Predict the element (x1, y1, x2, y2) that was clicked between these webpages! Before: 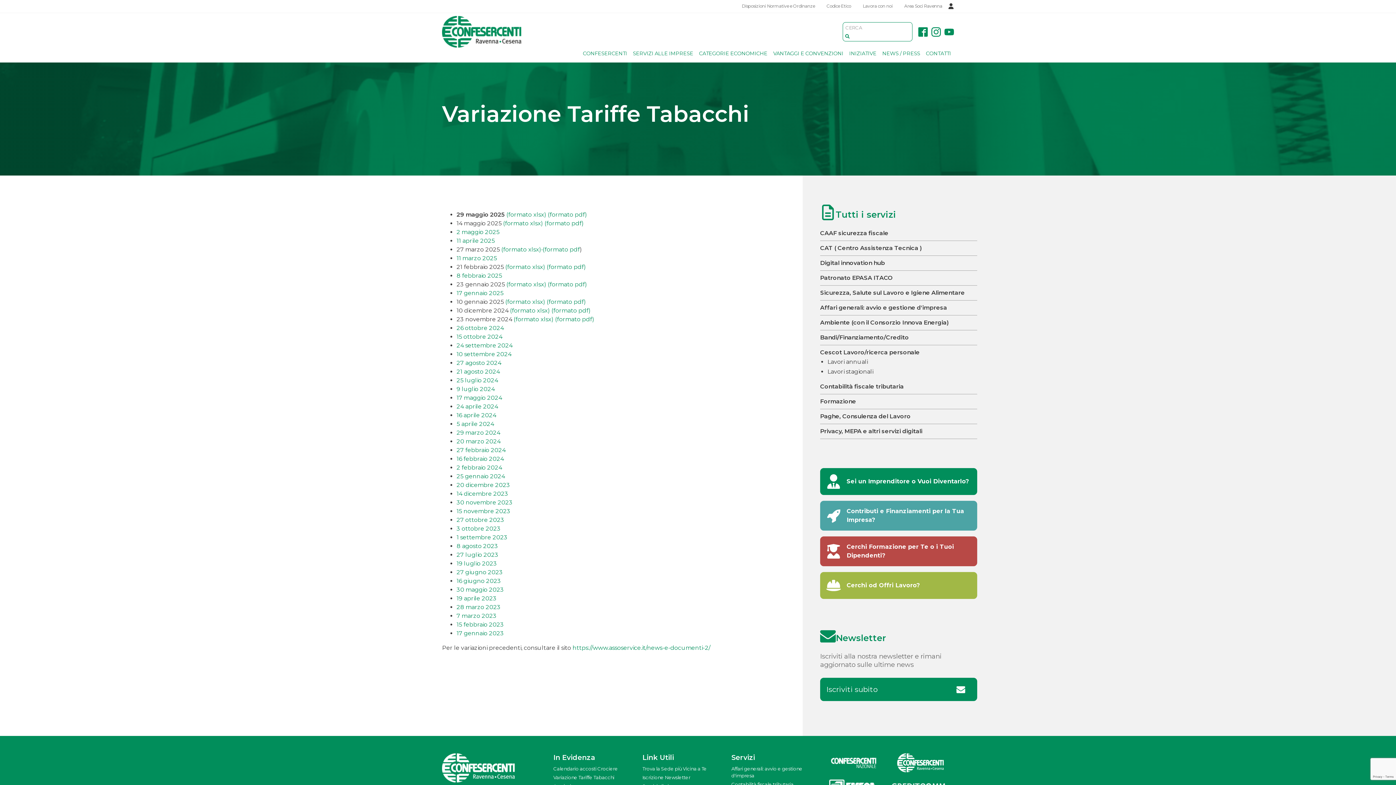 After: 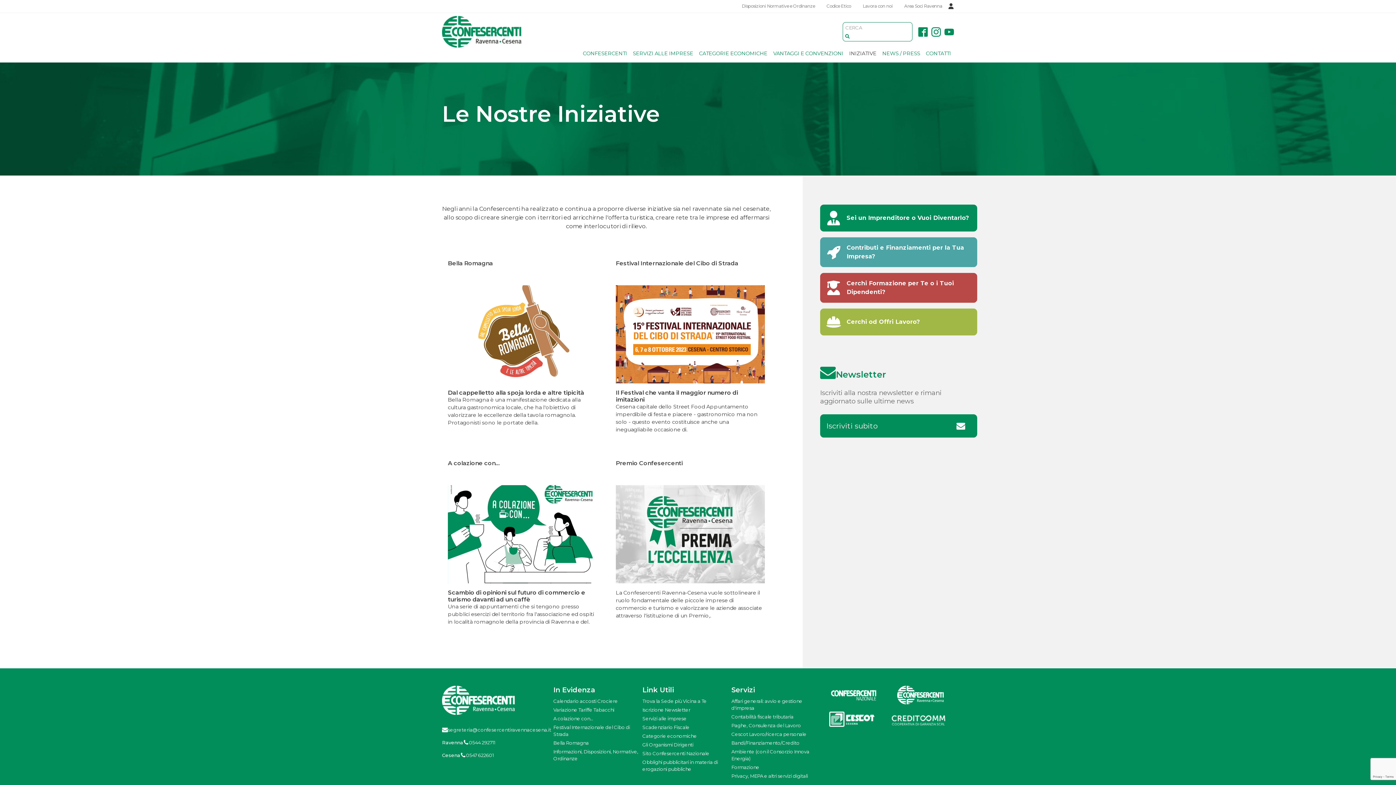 Action: bbox: (846, 47, 879, 59) label: INIZIATIVE